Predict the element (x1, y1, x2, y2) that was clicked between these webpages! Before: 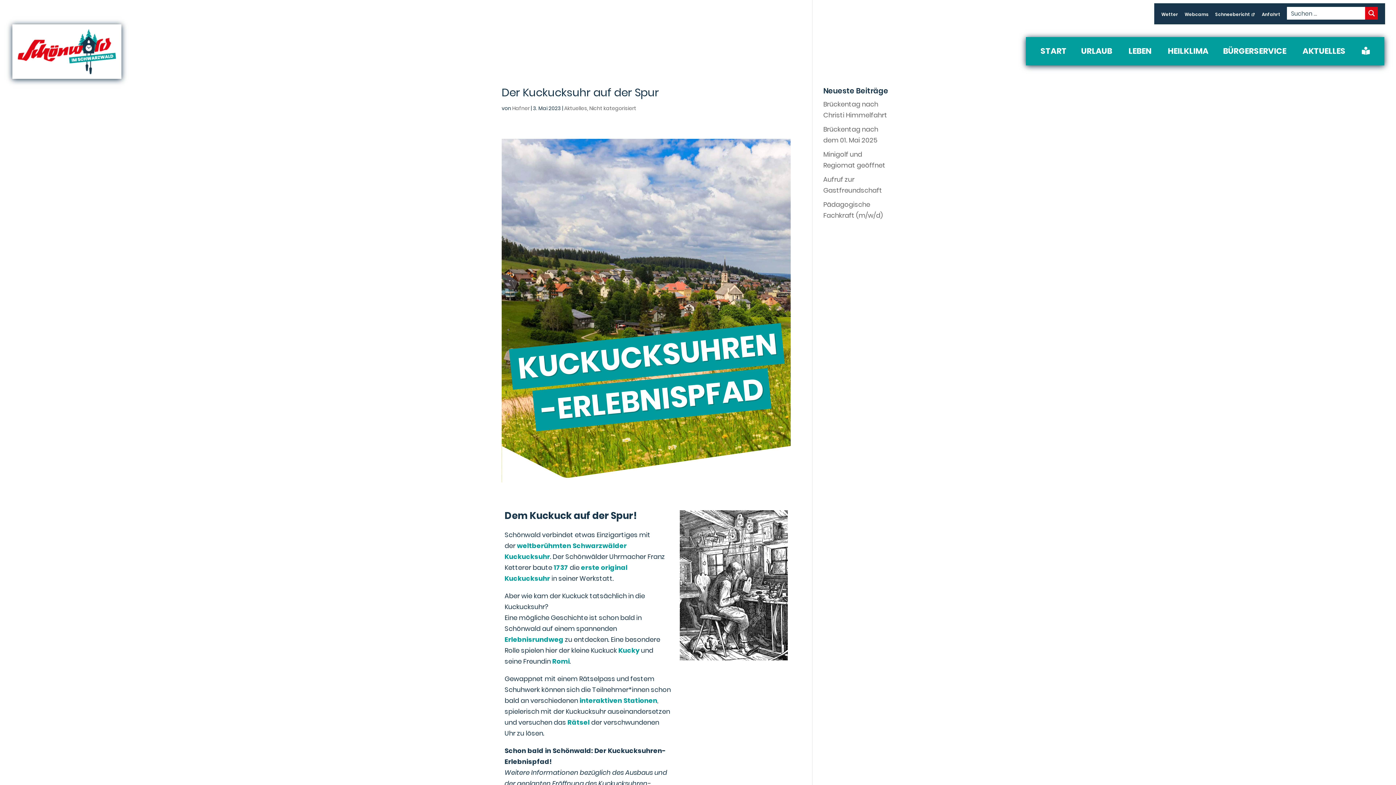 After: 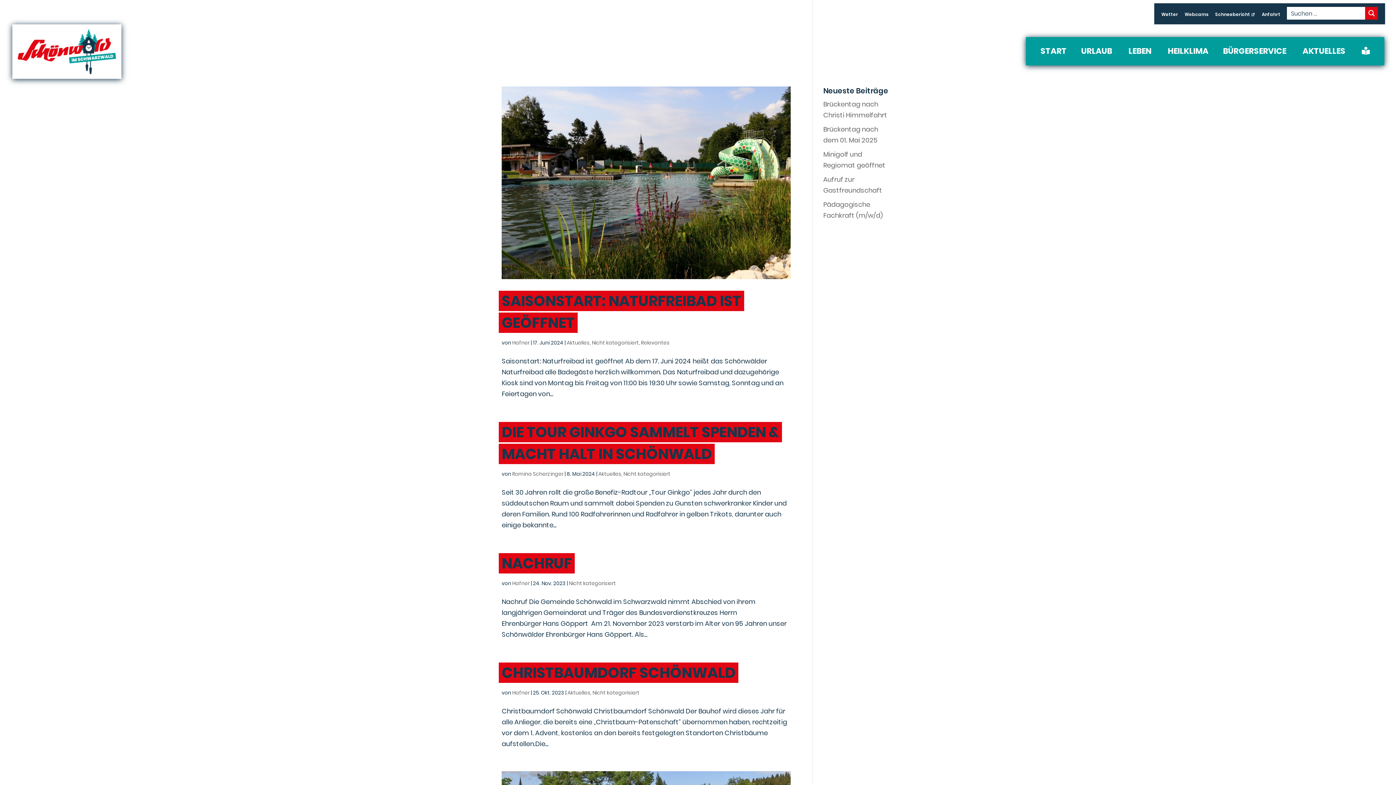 Action: bbox: (589, 104, 636, 112) label: Nicht kategorisiert